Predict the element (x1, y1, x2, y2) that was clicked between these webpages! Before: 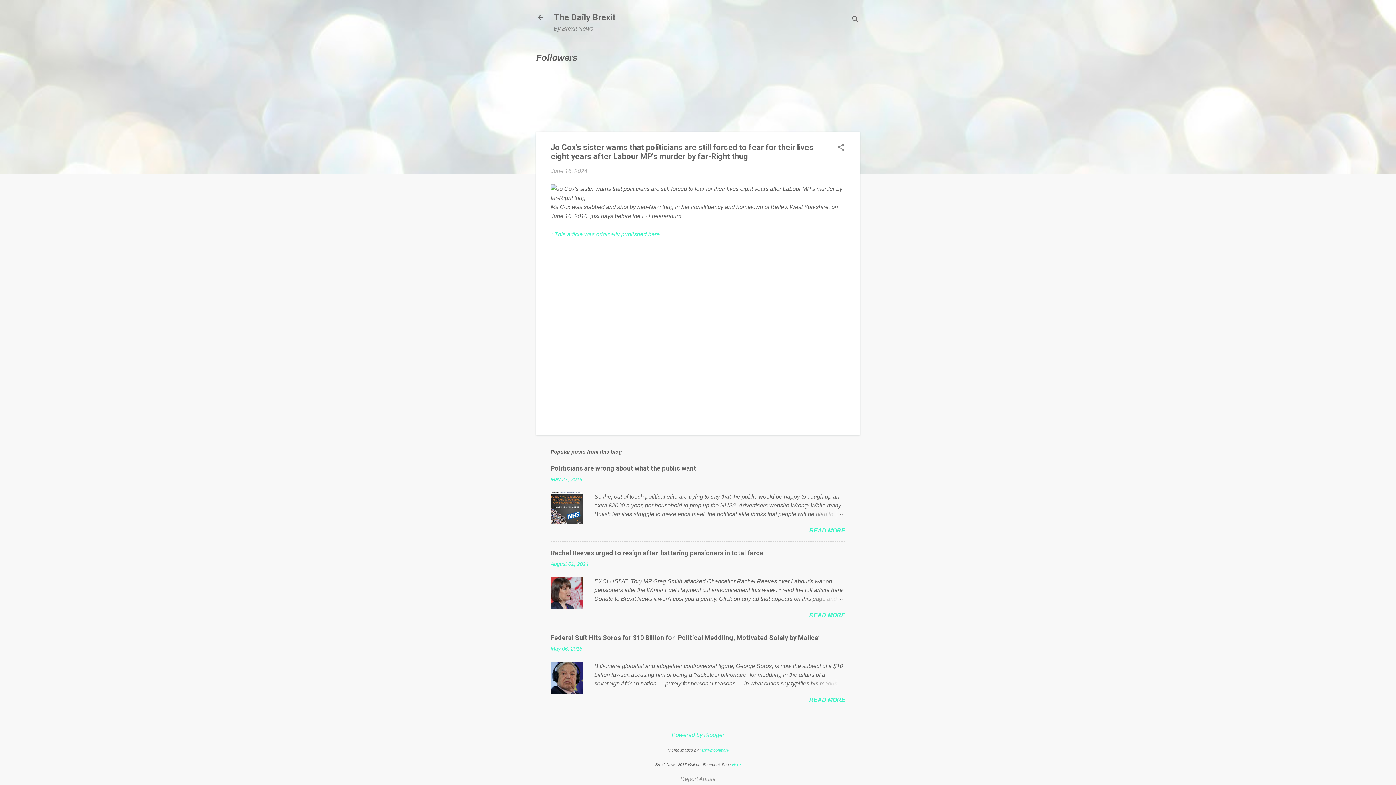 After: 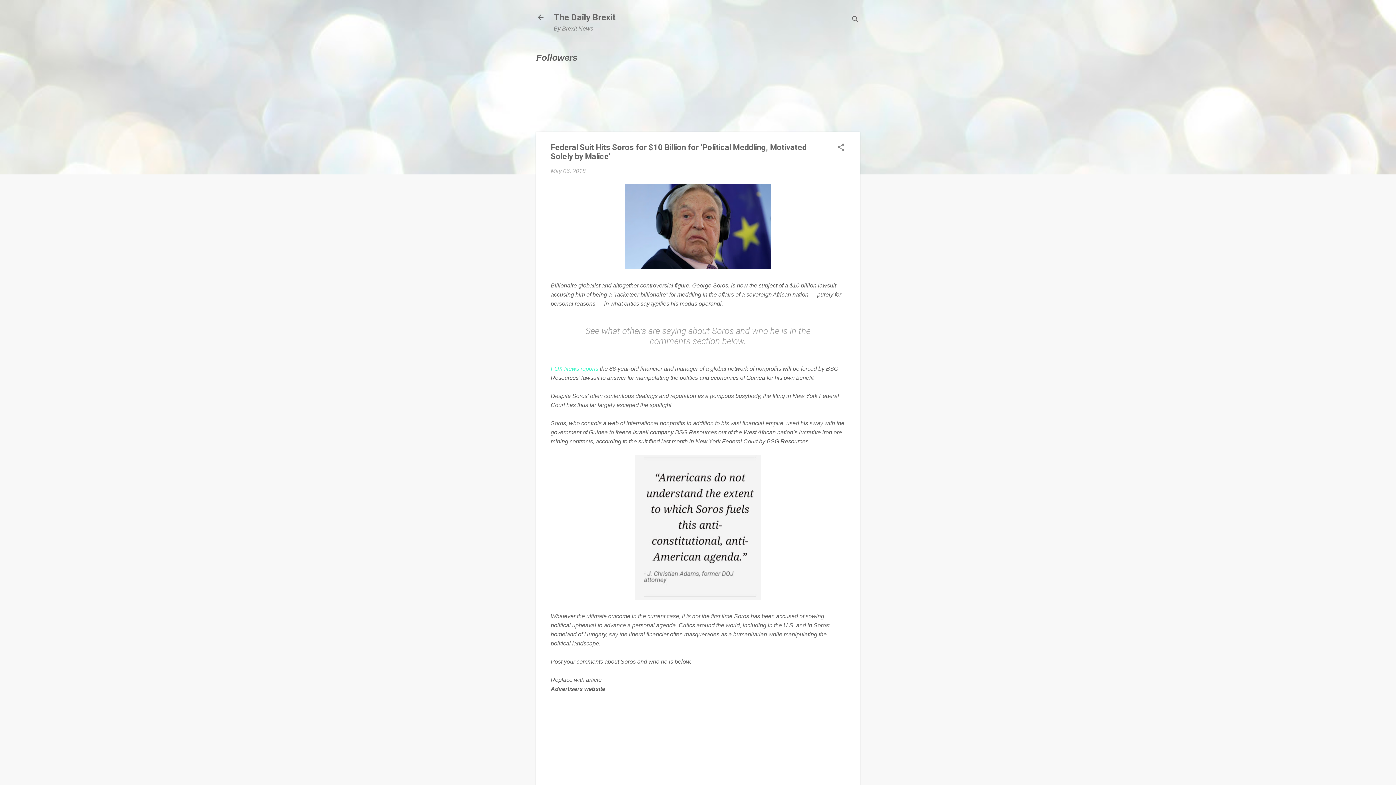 Action: label: May 06, 2018 bbox: (550, 646, 582, 651)